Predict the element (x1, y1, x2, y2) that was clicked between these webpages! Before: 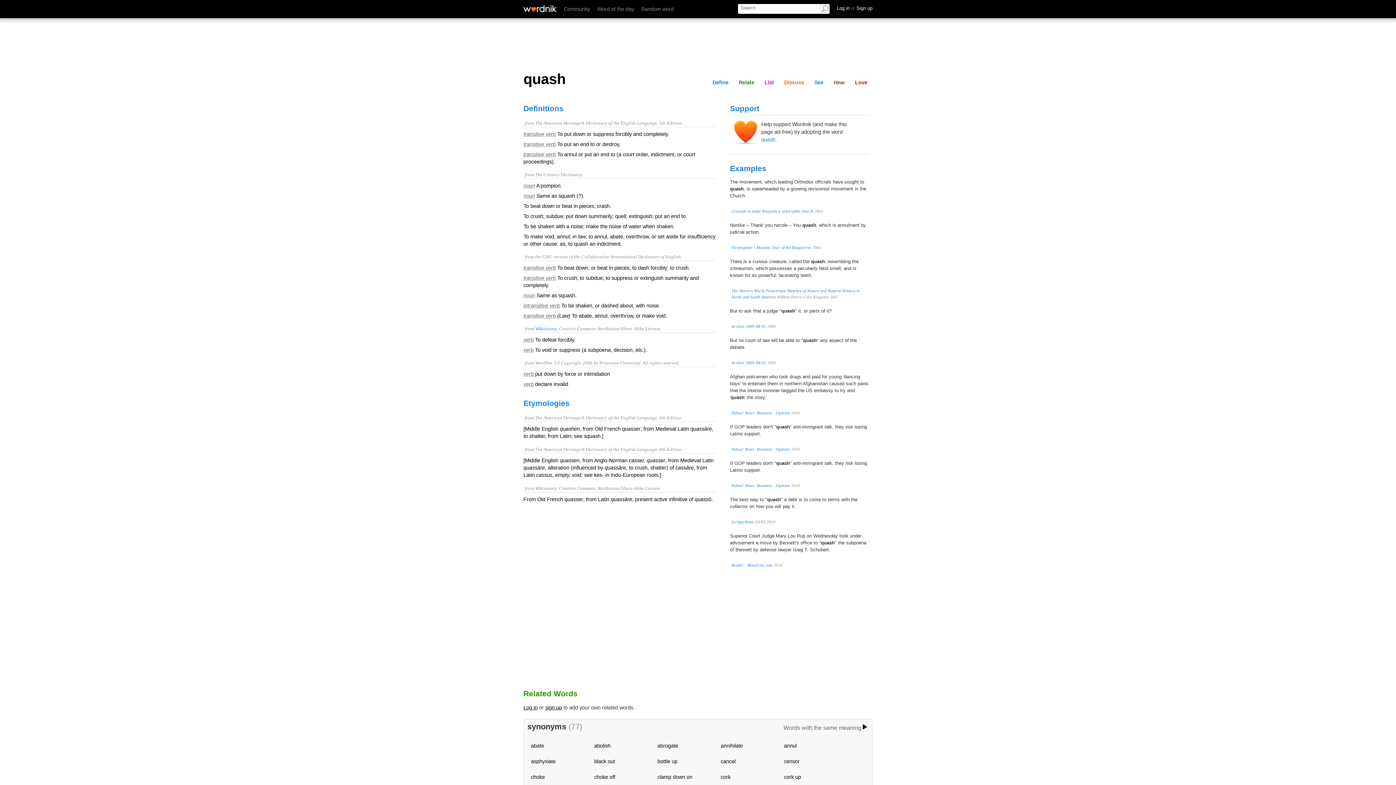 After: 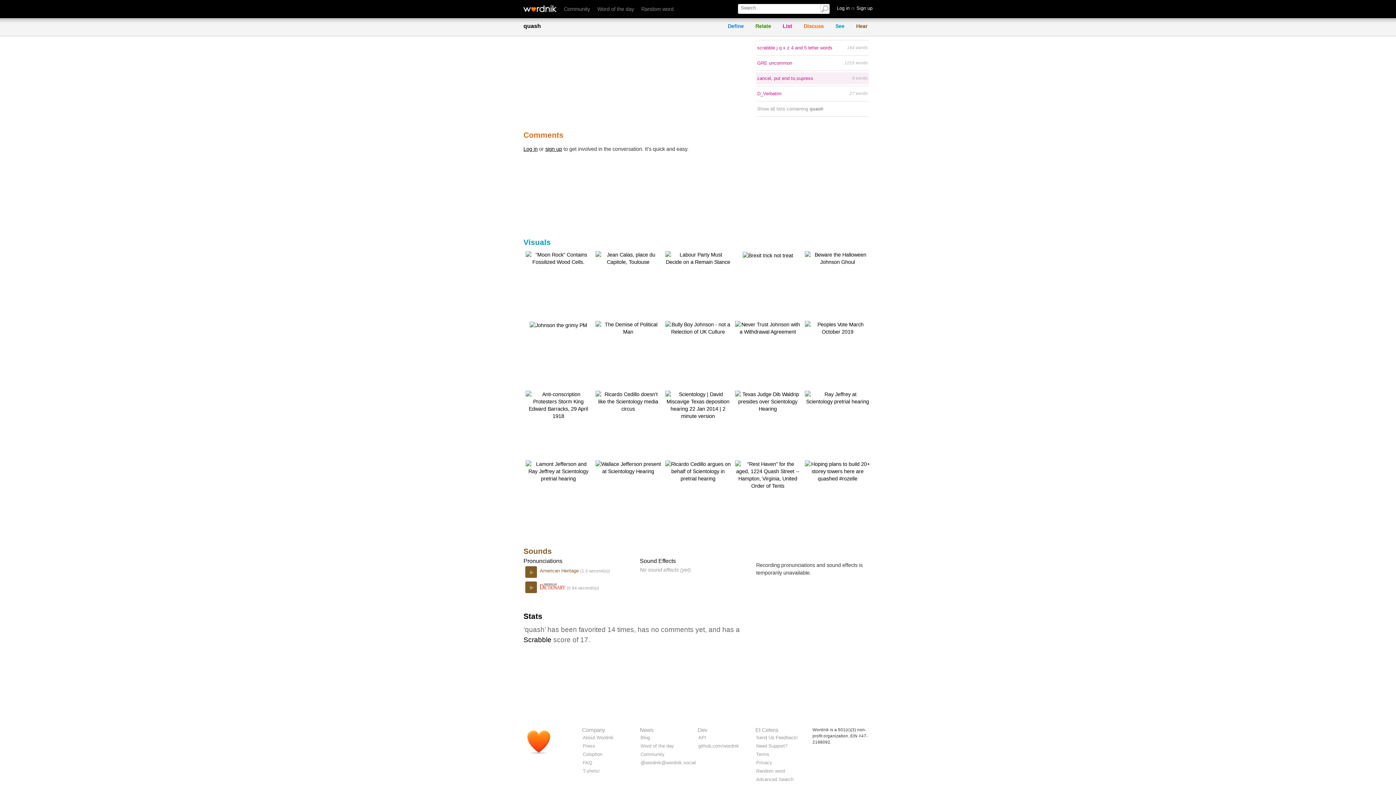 Action: label: Discuss bbox: (781, 78, 807, 86)